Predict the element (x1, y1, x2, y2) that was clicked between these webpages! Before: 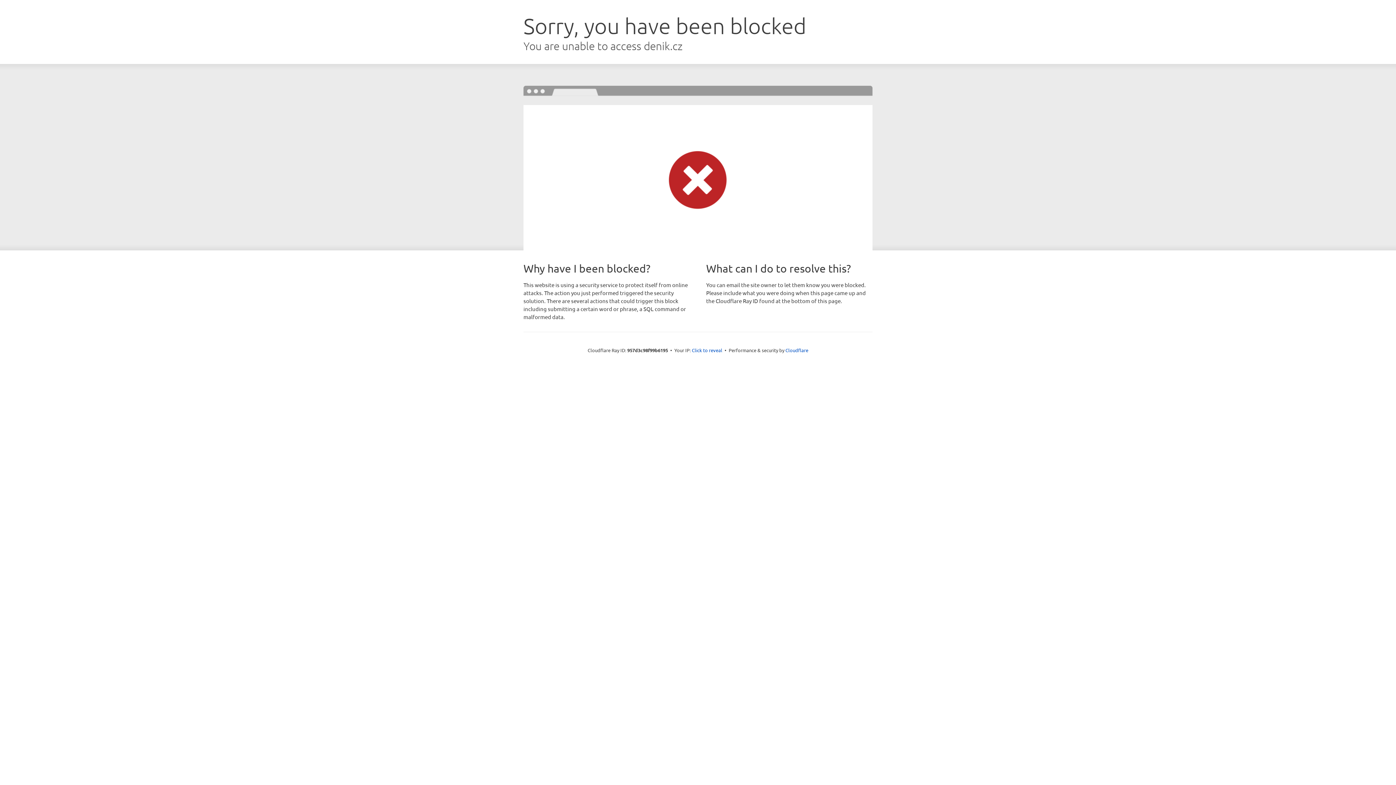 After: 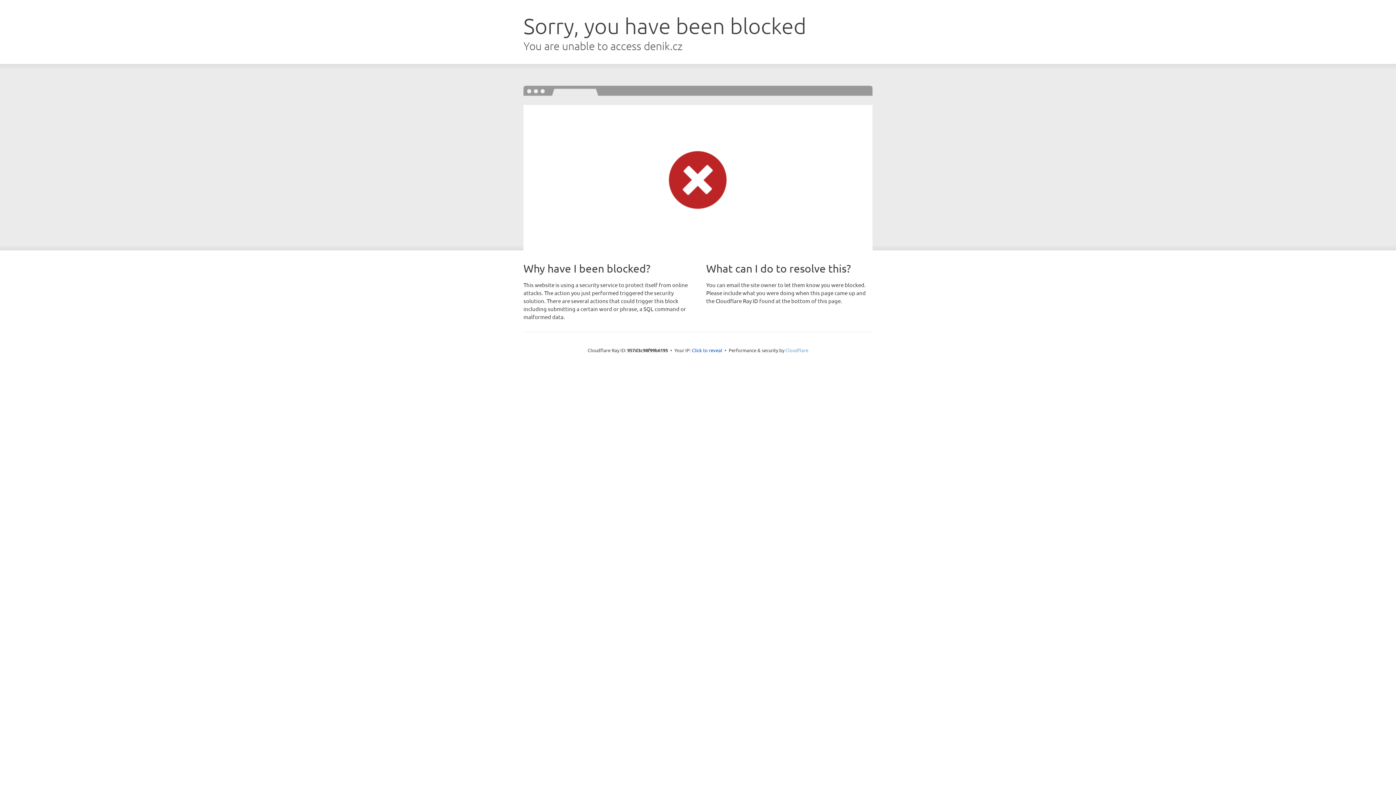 Action: label: Cloudflare bbox: (785, 347, 808, 353)